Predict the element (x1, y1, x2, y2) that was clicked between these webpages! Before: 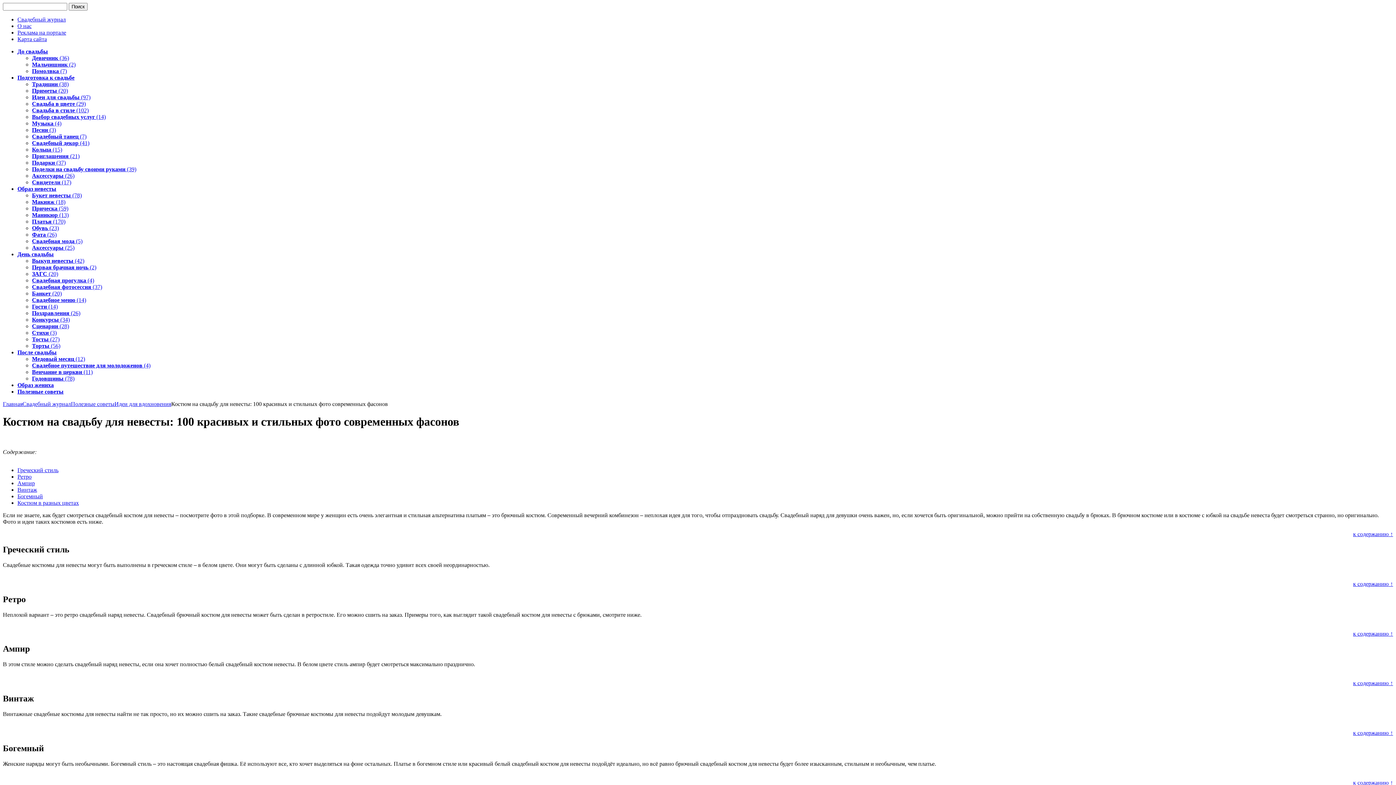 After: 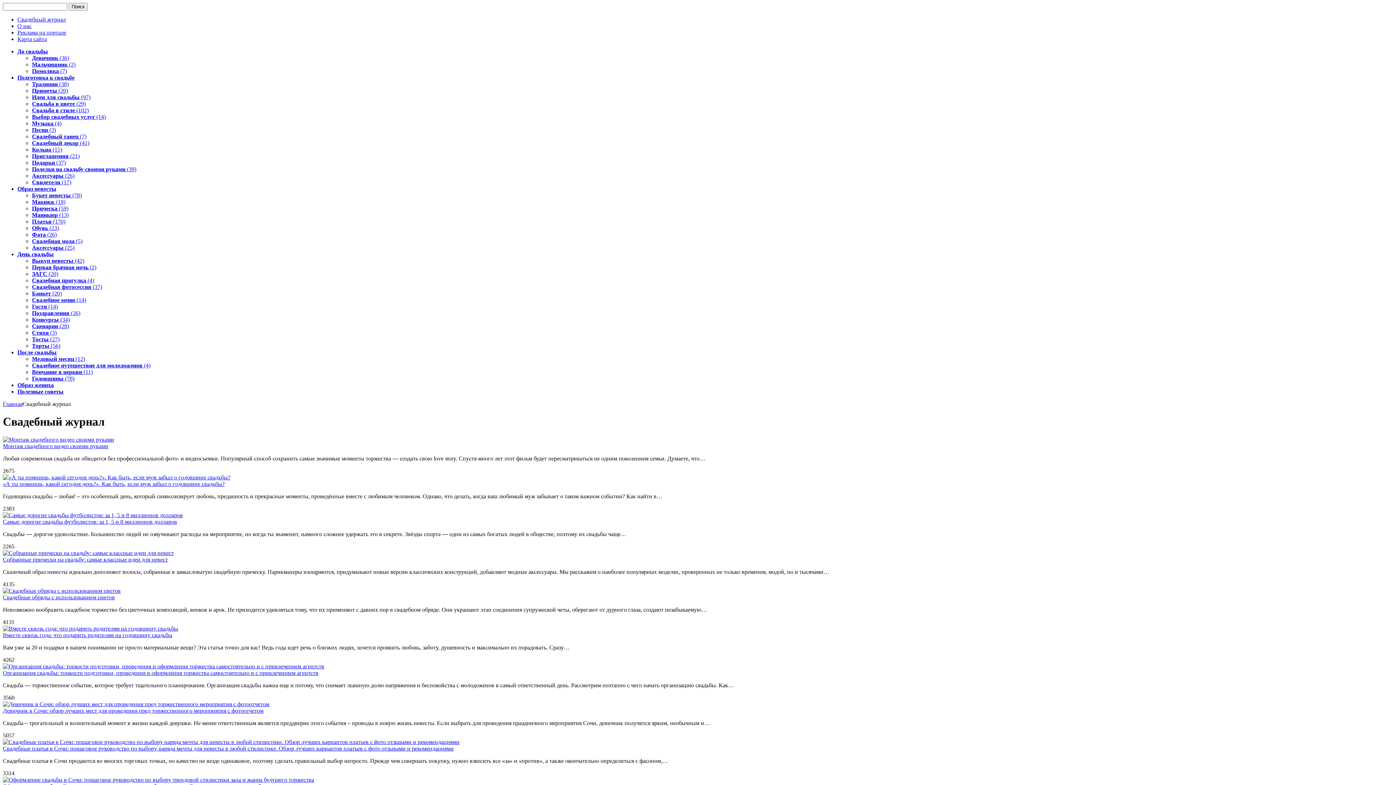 Action: label: Свадебный журнал bbox: (22, 401, 70, 407)